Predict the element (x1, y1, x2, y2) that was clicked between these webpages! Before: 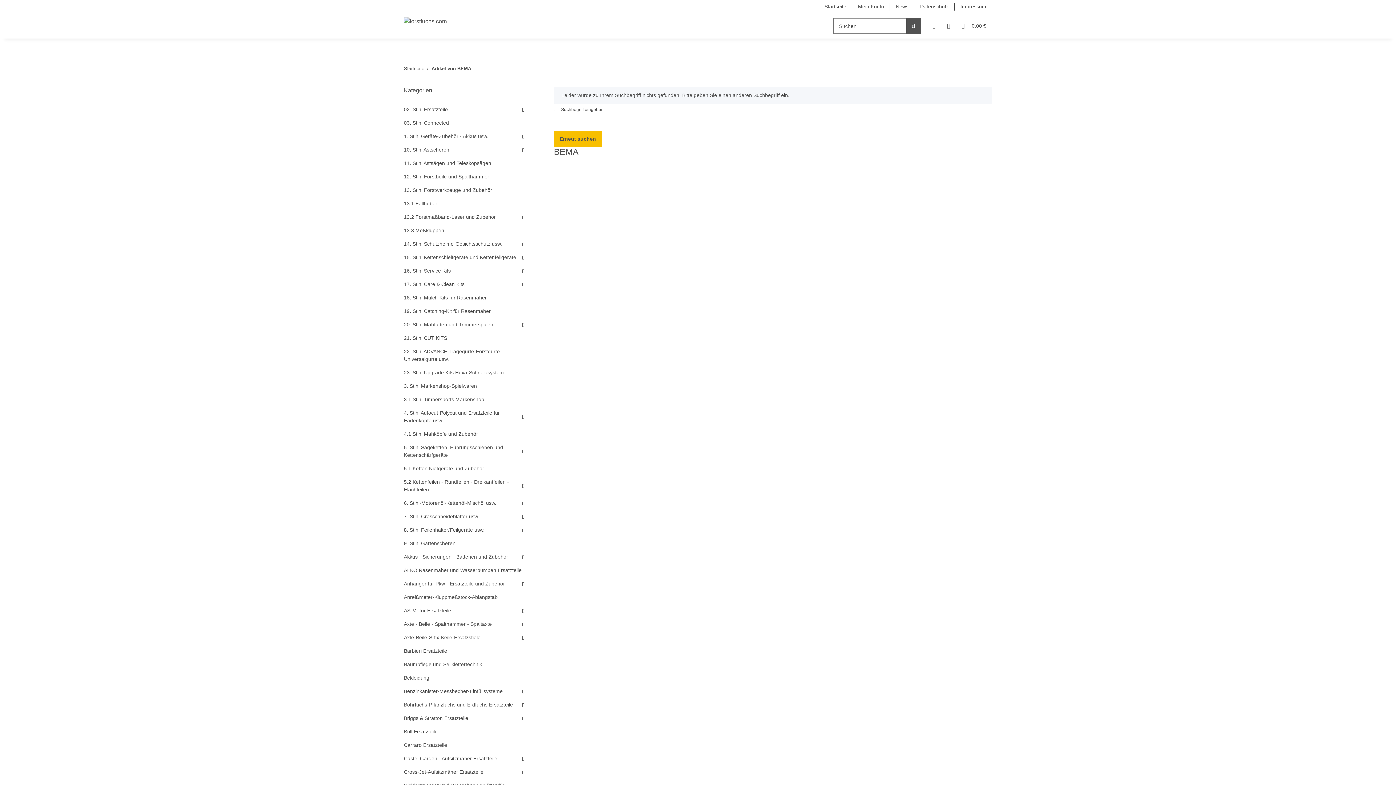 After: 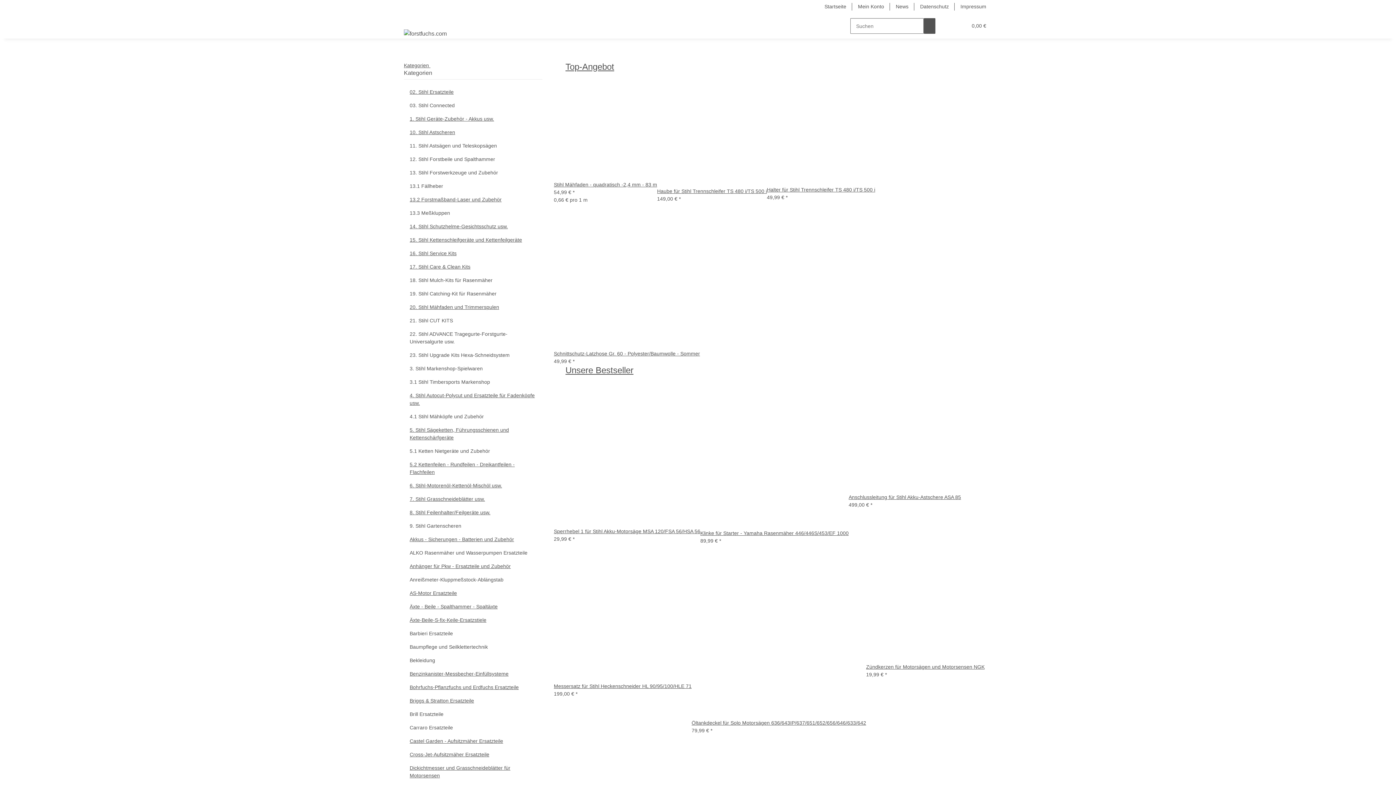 Action: label: Startseite bbox: (404, 65, 424, 72)